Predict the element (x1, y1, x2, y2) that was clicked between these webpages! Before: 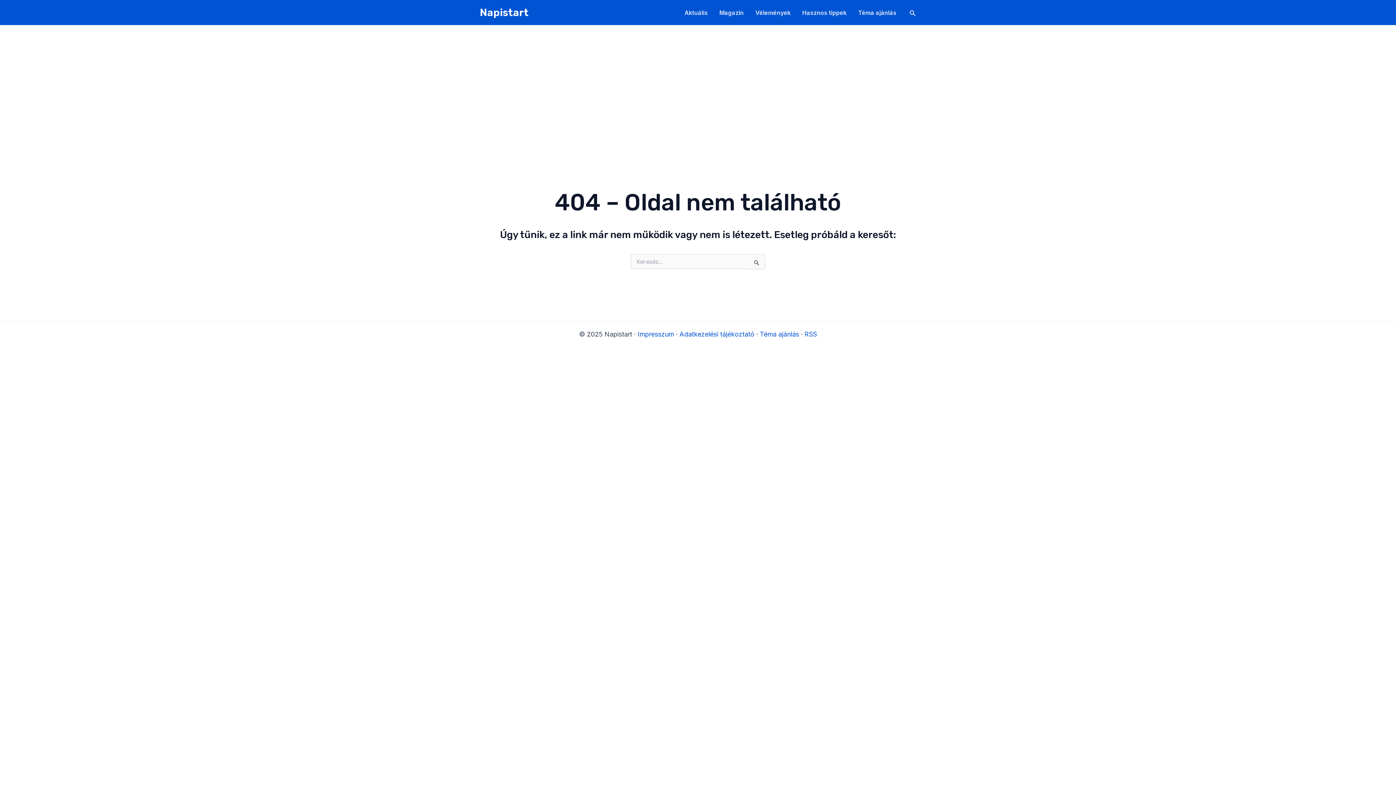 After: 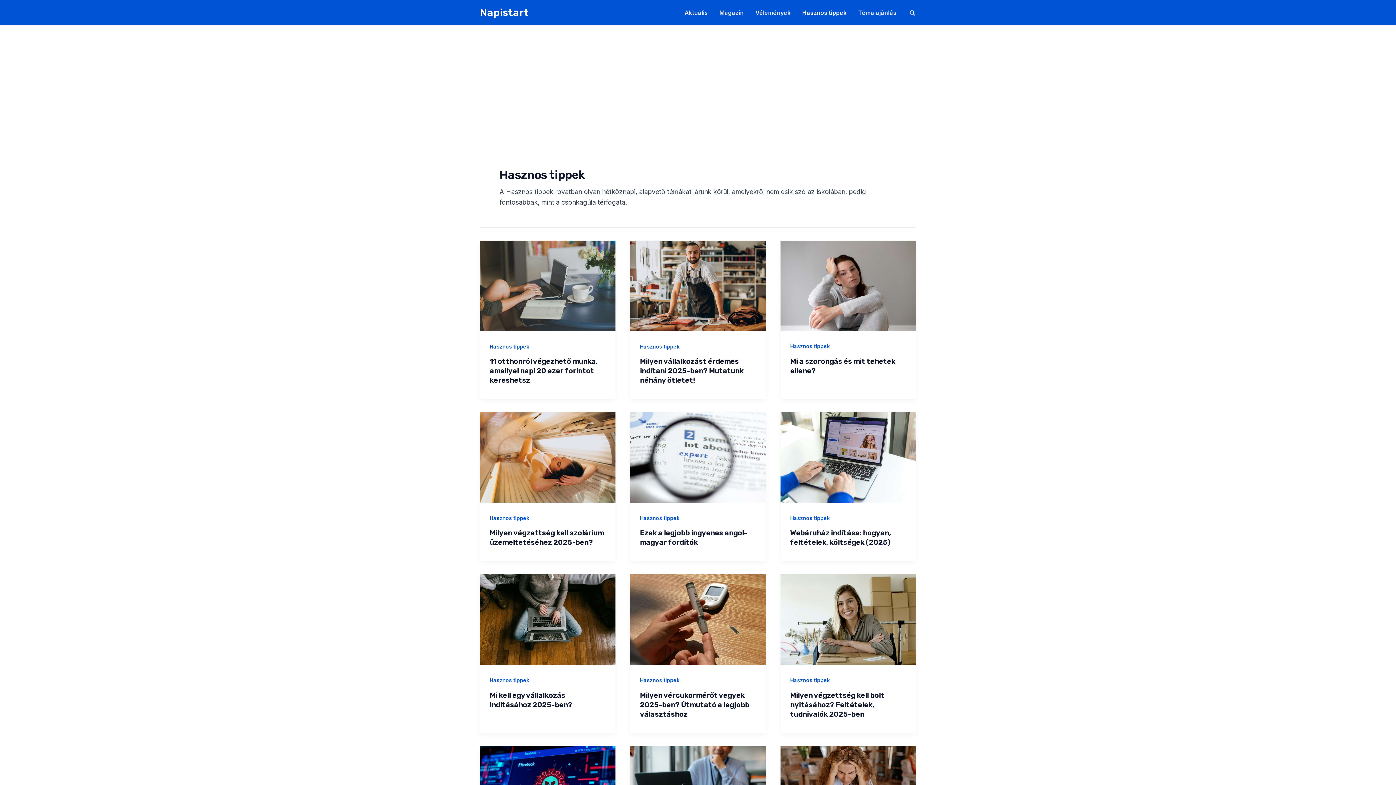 Action: label: Hasznos tippek bbox: (796, 9, 852, 15)